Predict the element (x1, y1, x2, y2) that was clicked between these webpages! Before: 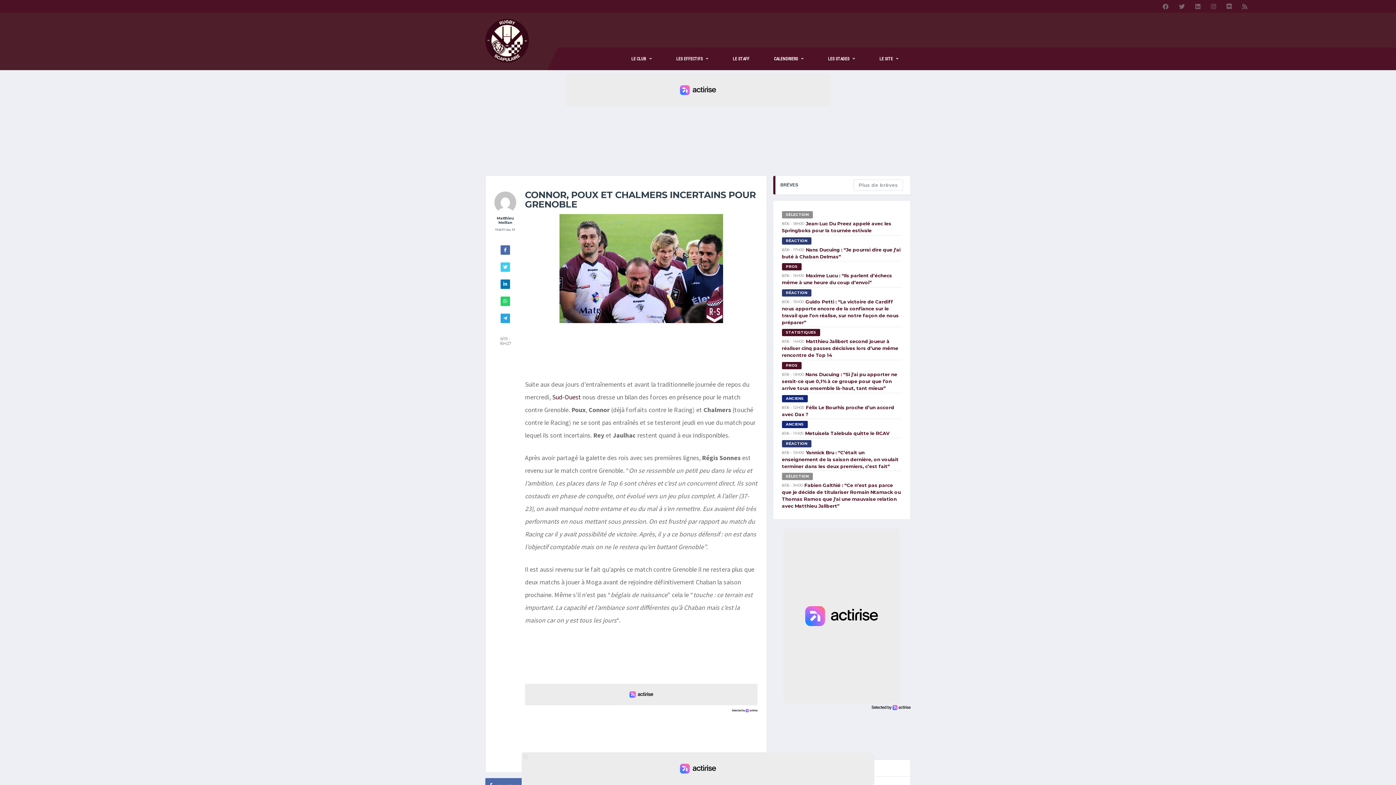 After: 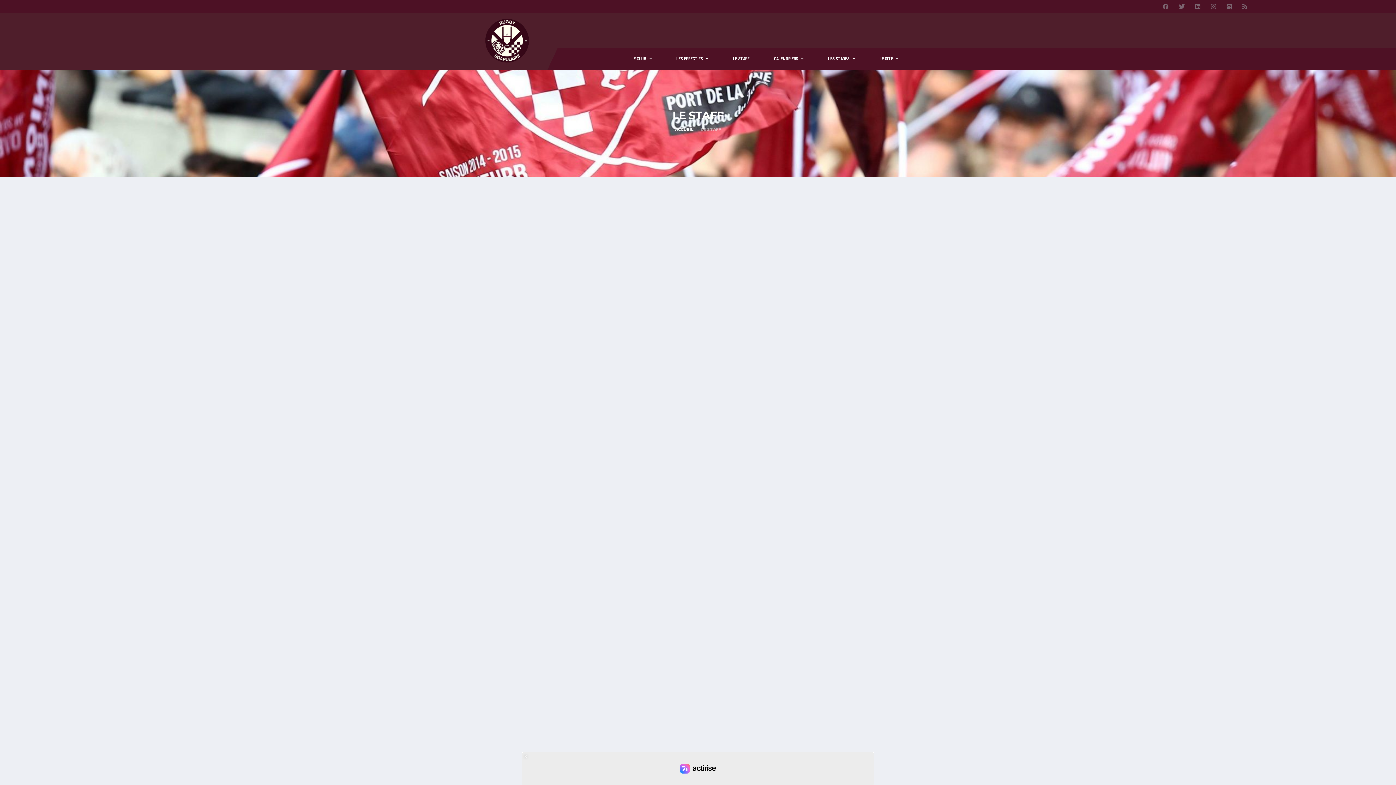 Action: label: LE STAFF bbox: (720, 47, 762, 70)